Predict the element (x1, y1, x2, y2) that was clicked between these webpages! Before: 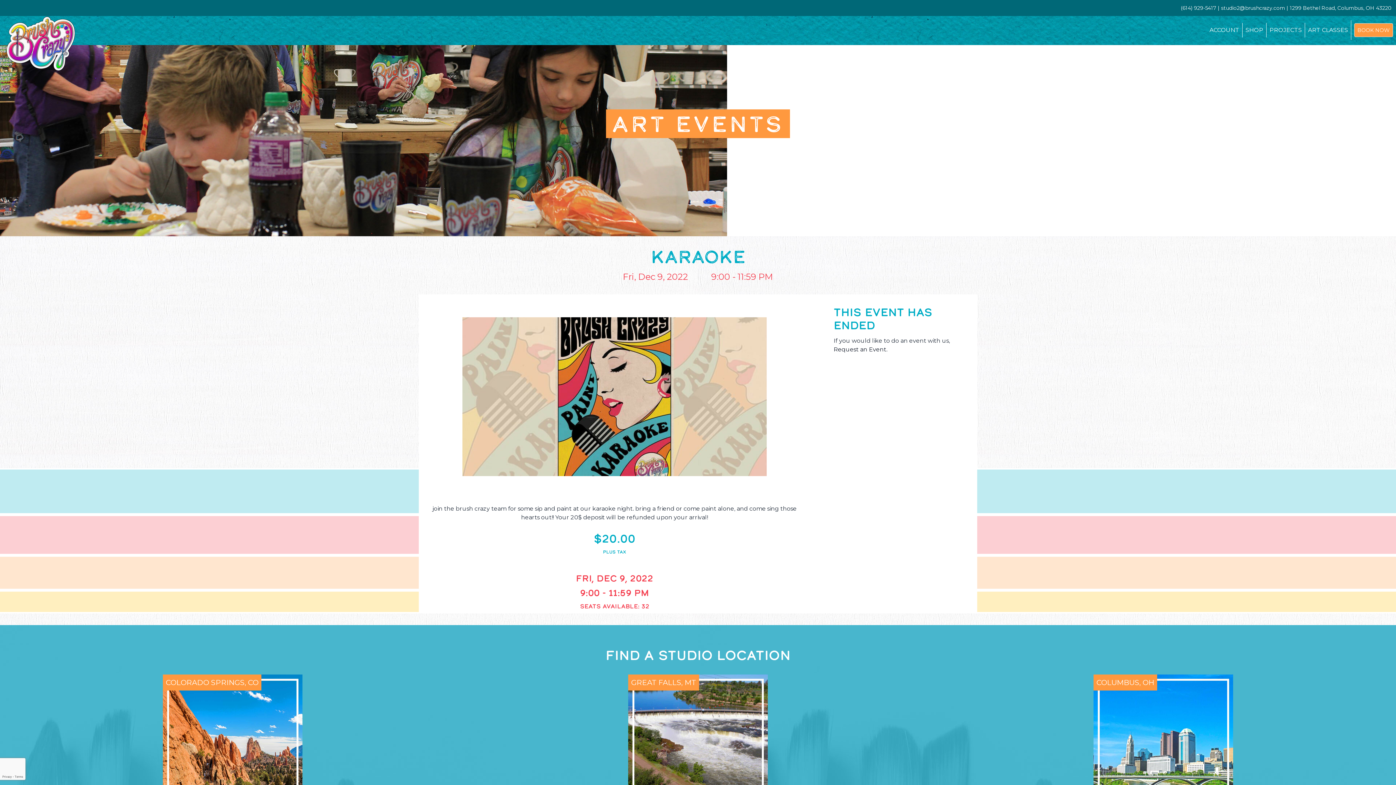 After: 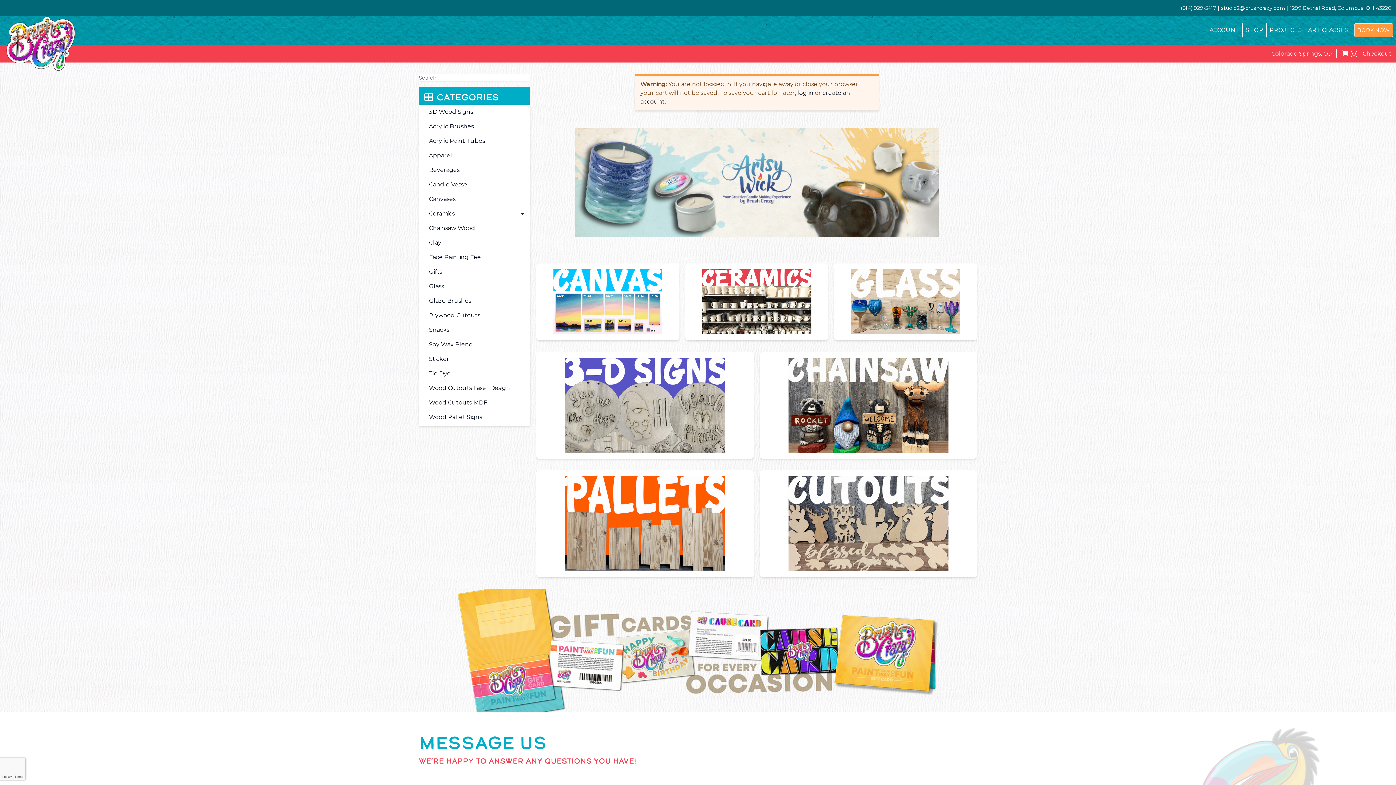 Action: bbox: (1245, 26, 1263, 33) label: SHOP